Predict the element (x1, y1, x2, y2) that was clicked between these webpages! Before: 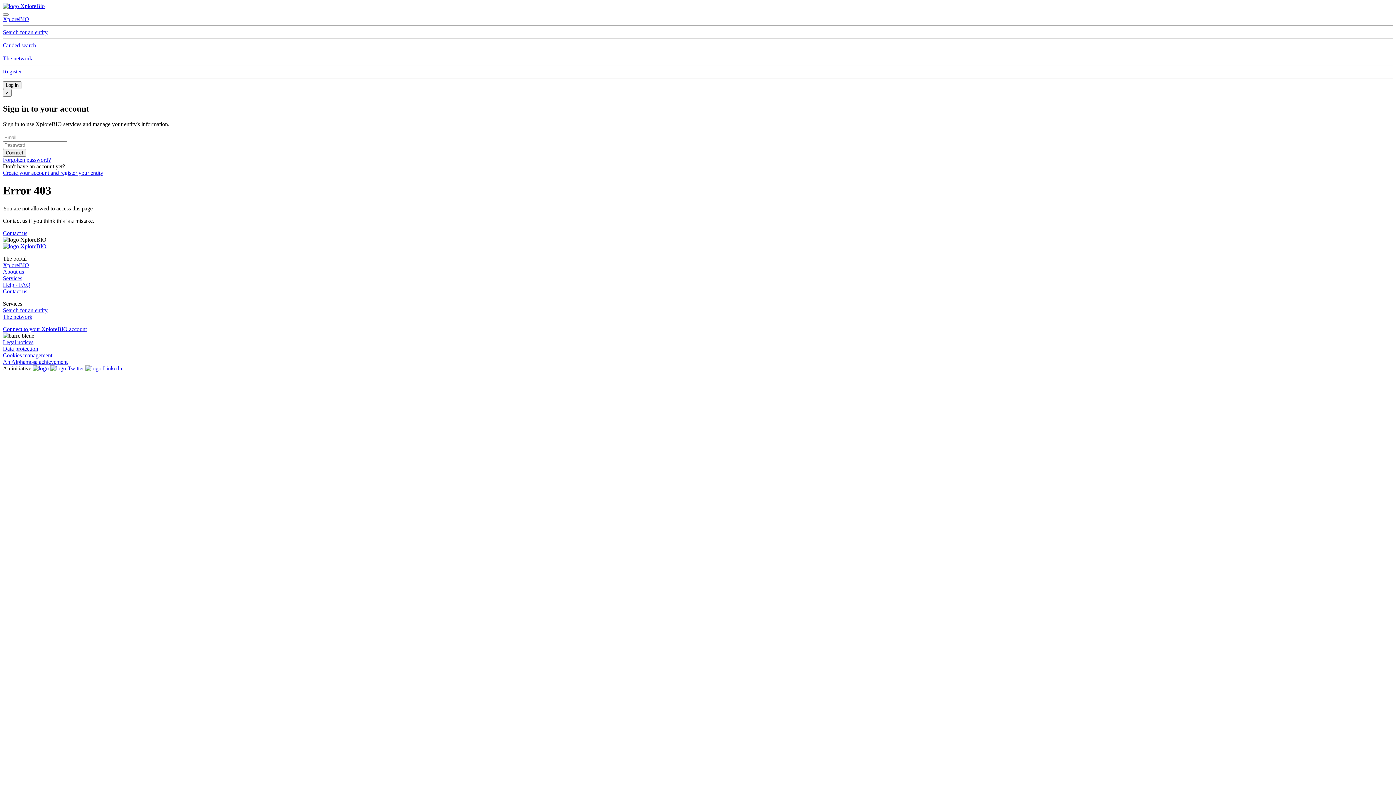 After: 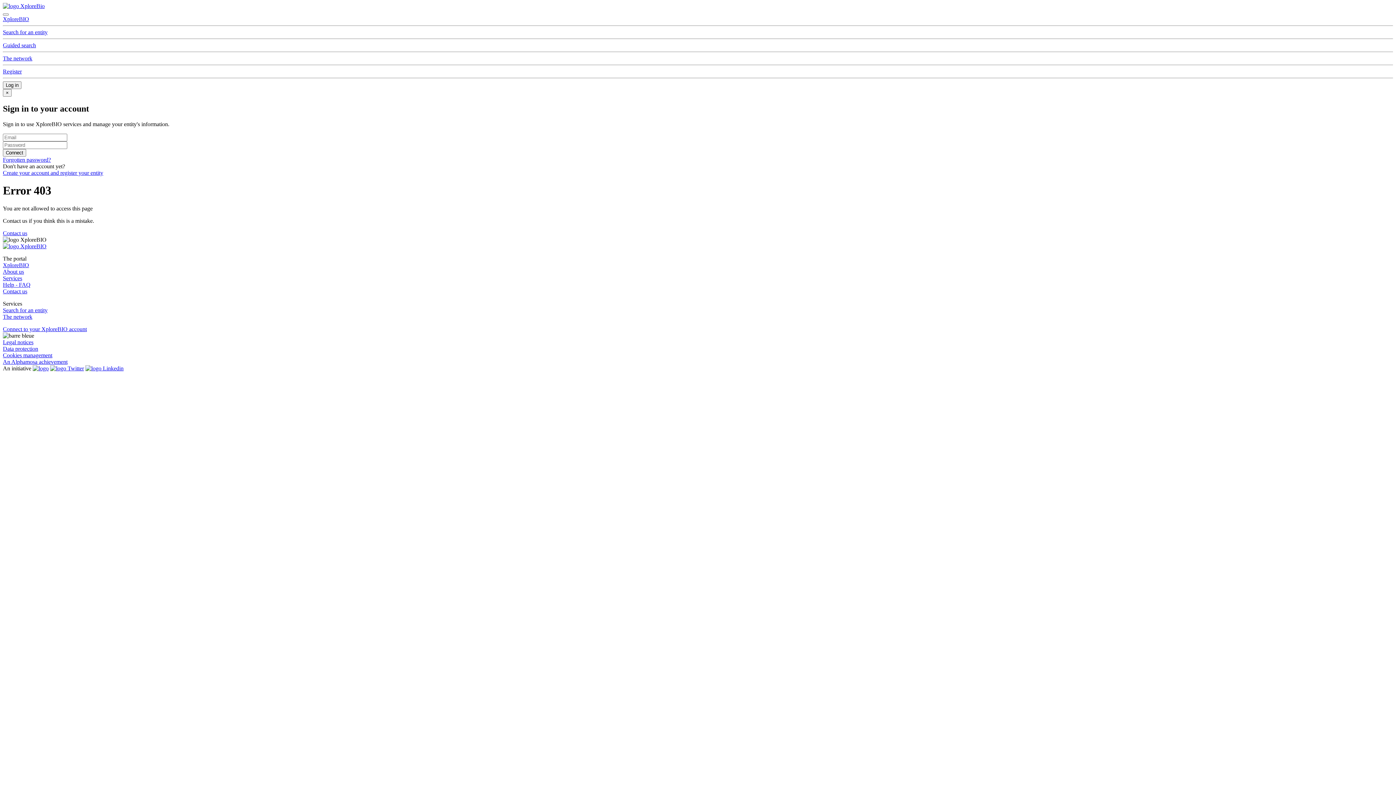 Action: label: XploreBIO bbox: (2, 262, 29, 268)